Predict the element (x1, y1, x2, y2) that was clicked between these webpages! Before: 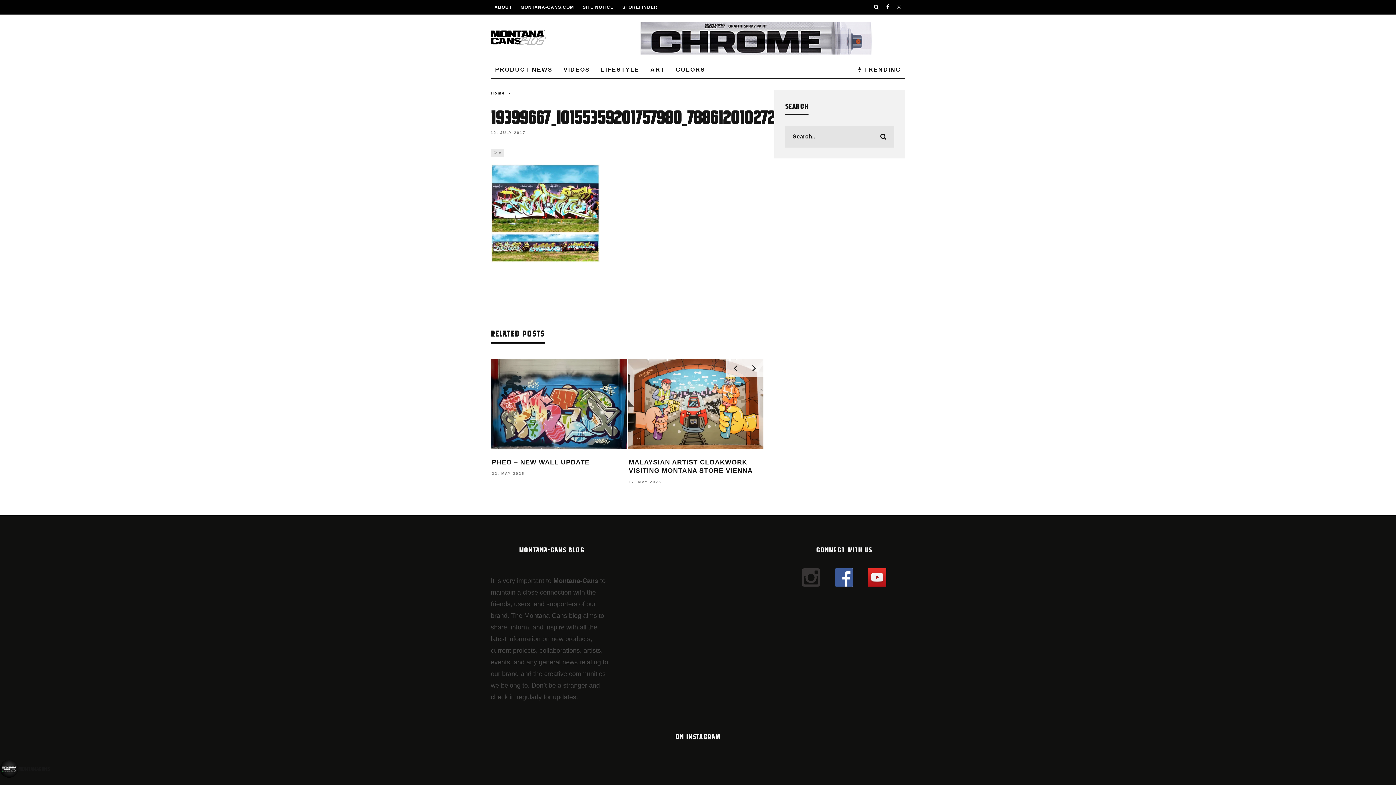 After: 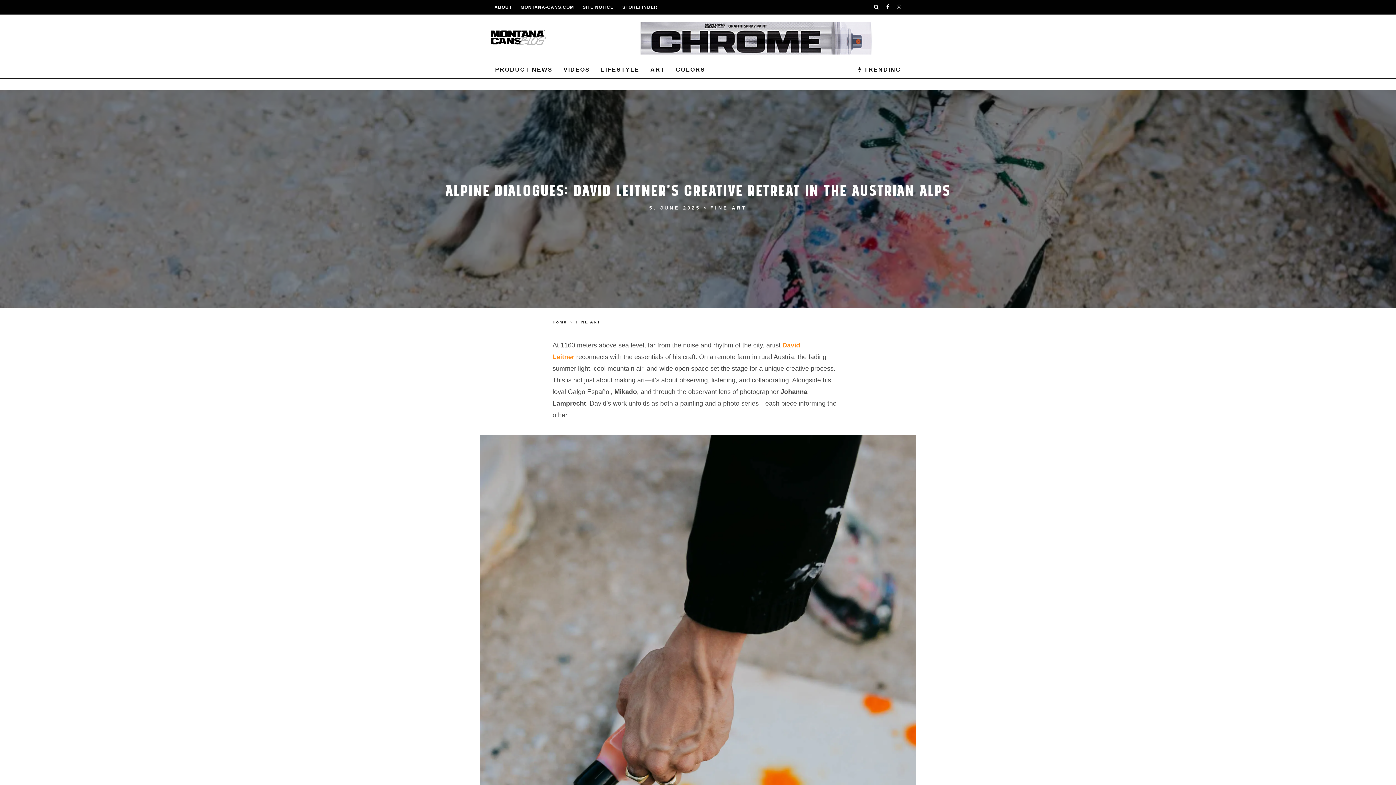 Action: bbox: (490, 443, 626, 450)